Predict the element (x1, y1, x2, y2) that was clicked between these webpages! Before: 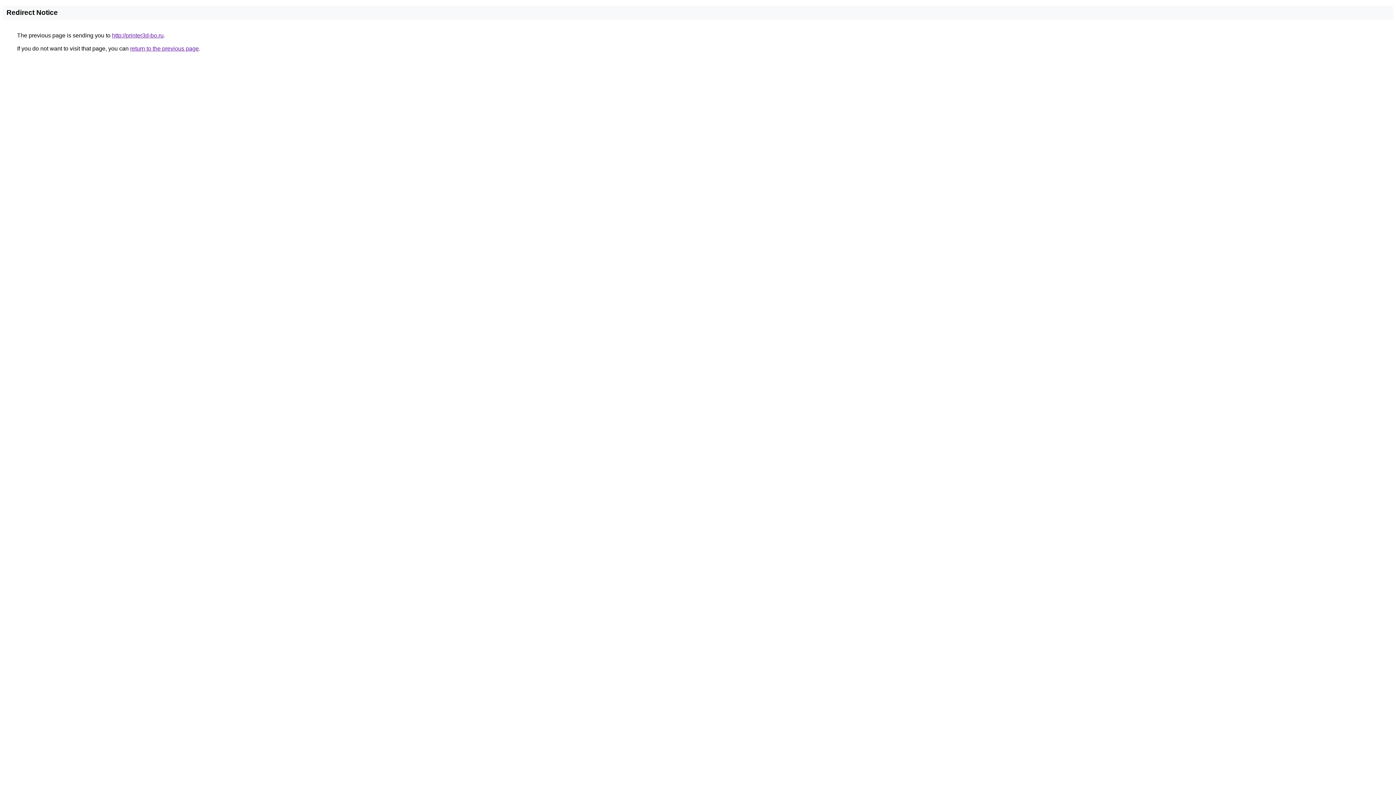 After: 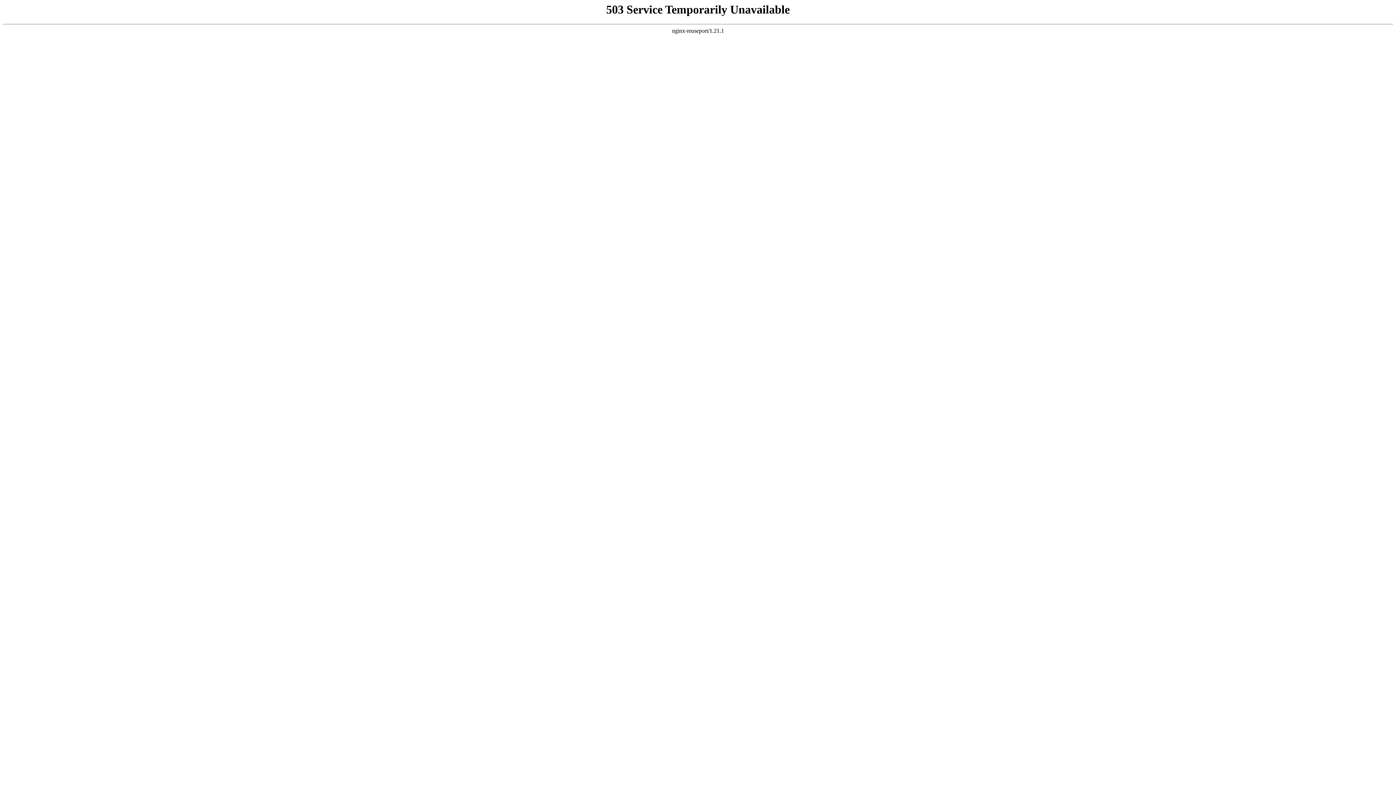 Action: bbox: (112, 32, 163, 38) label: http://printer3d-bo.ru